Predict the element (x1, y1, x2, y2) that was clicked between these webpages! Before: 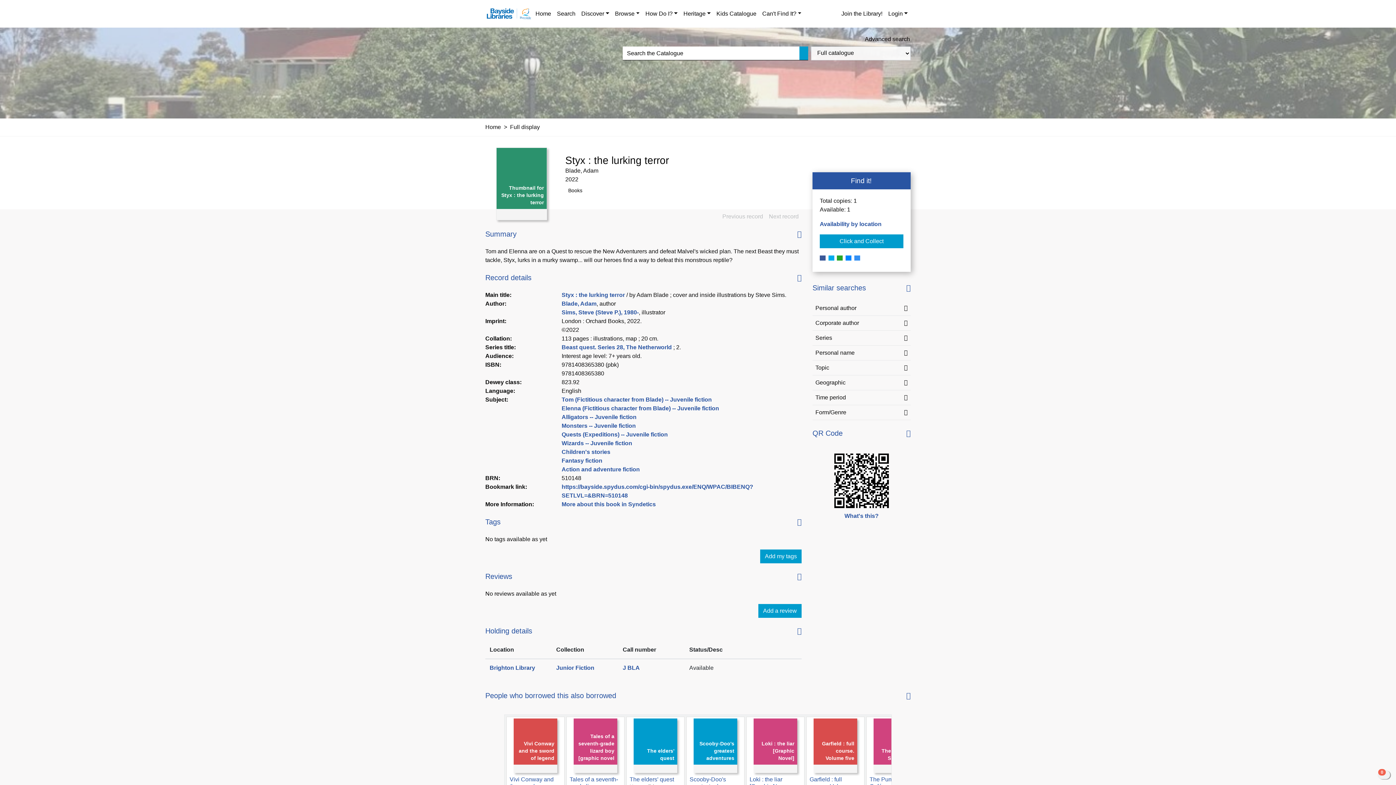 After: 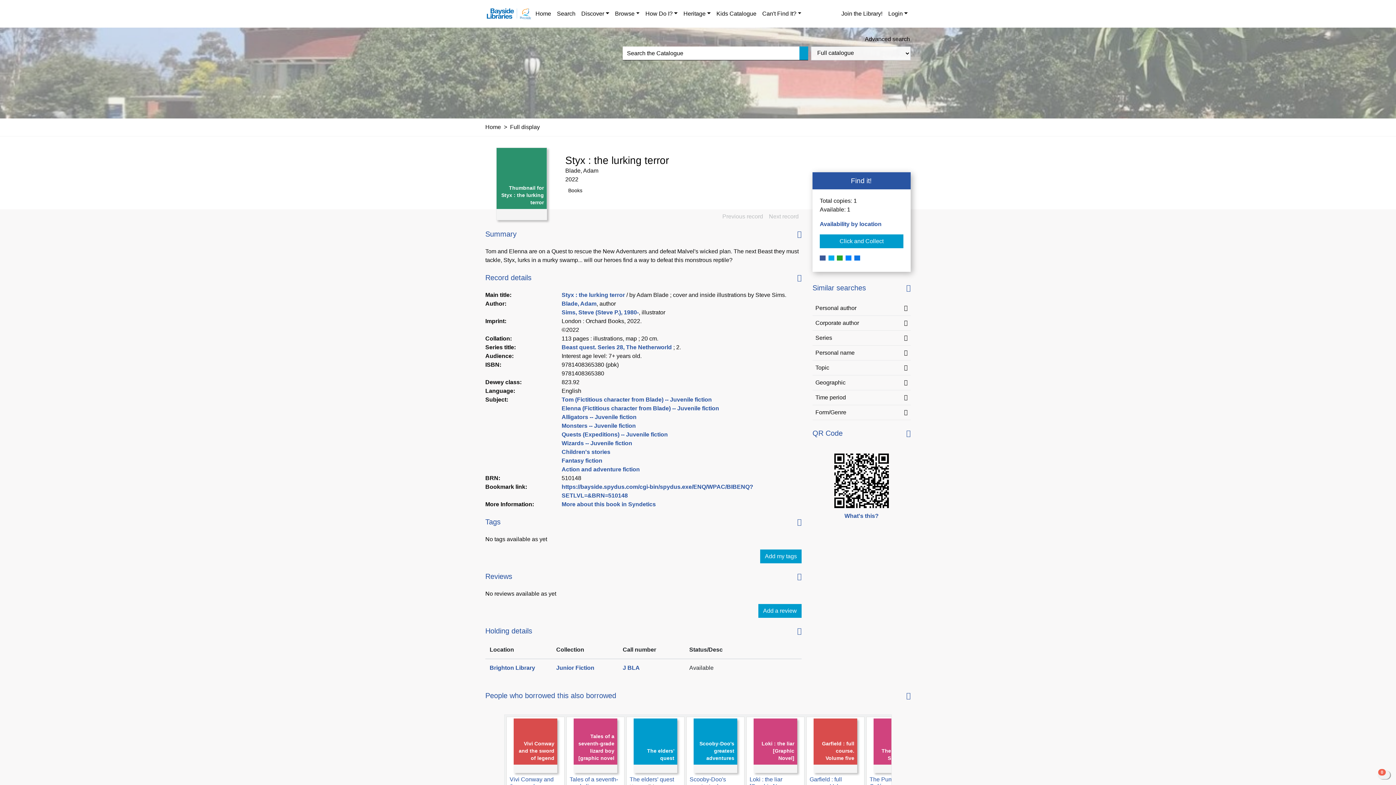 Action: bbox: (854, 255, 860, 260)